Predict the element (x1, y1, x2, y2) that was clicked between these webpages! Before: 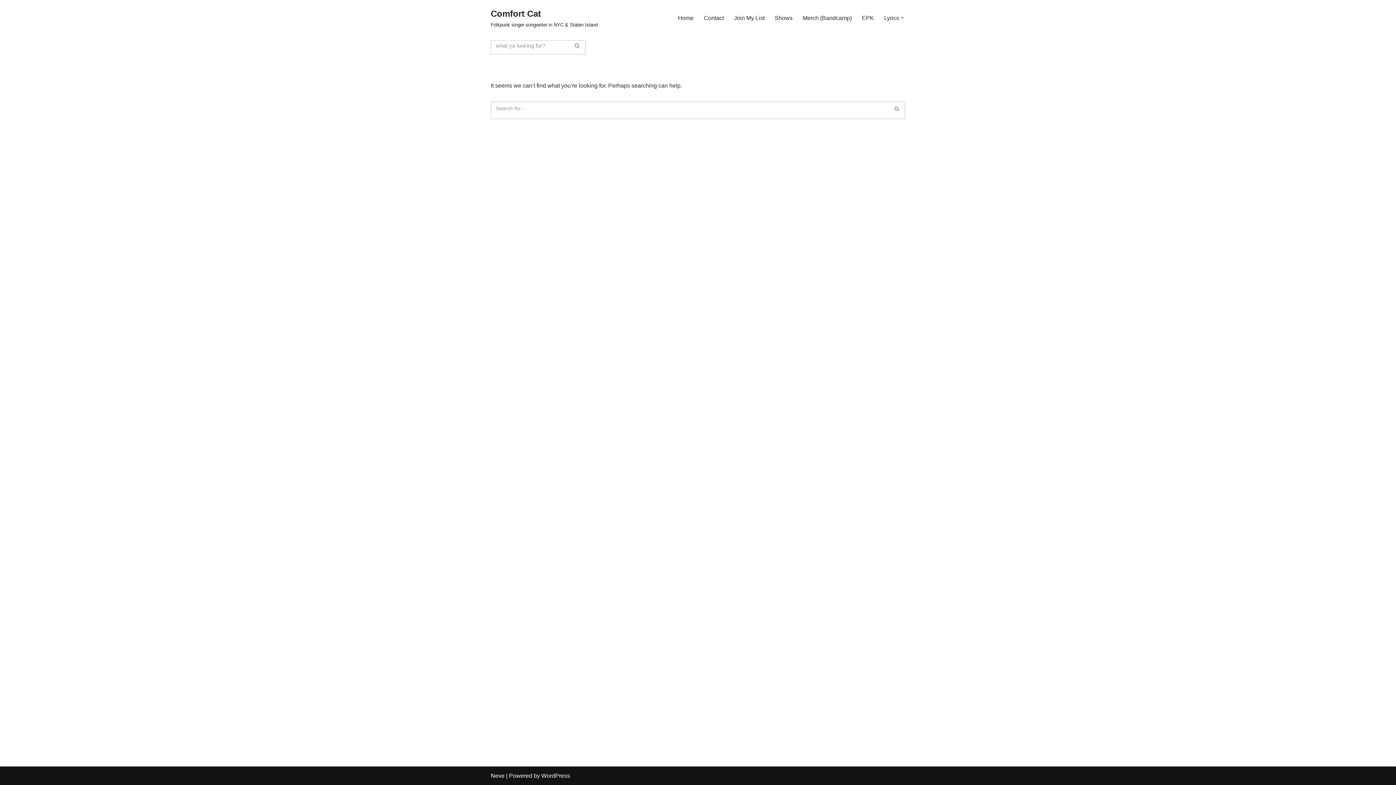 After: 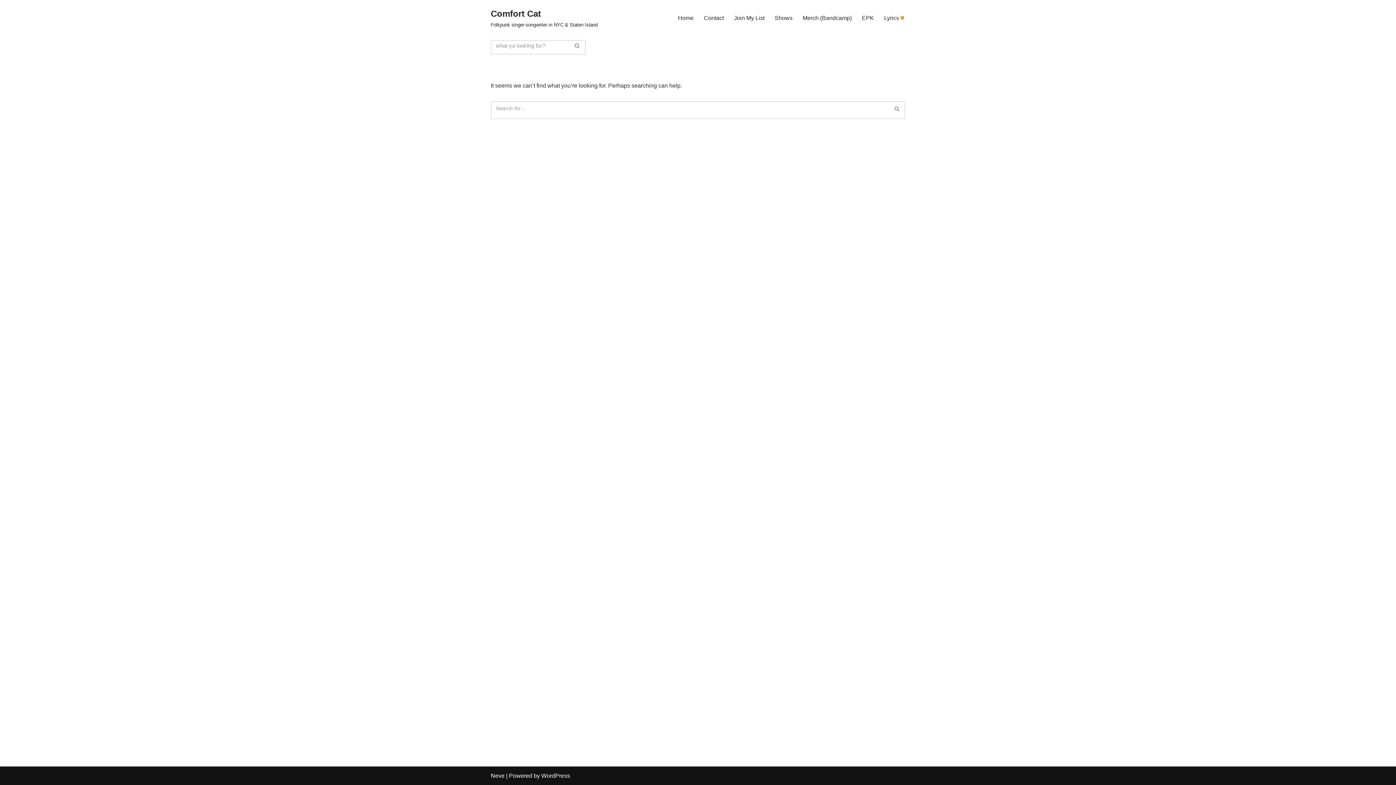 Action: label: Open Submenu bbox: (901, 16, 904, 19)